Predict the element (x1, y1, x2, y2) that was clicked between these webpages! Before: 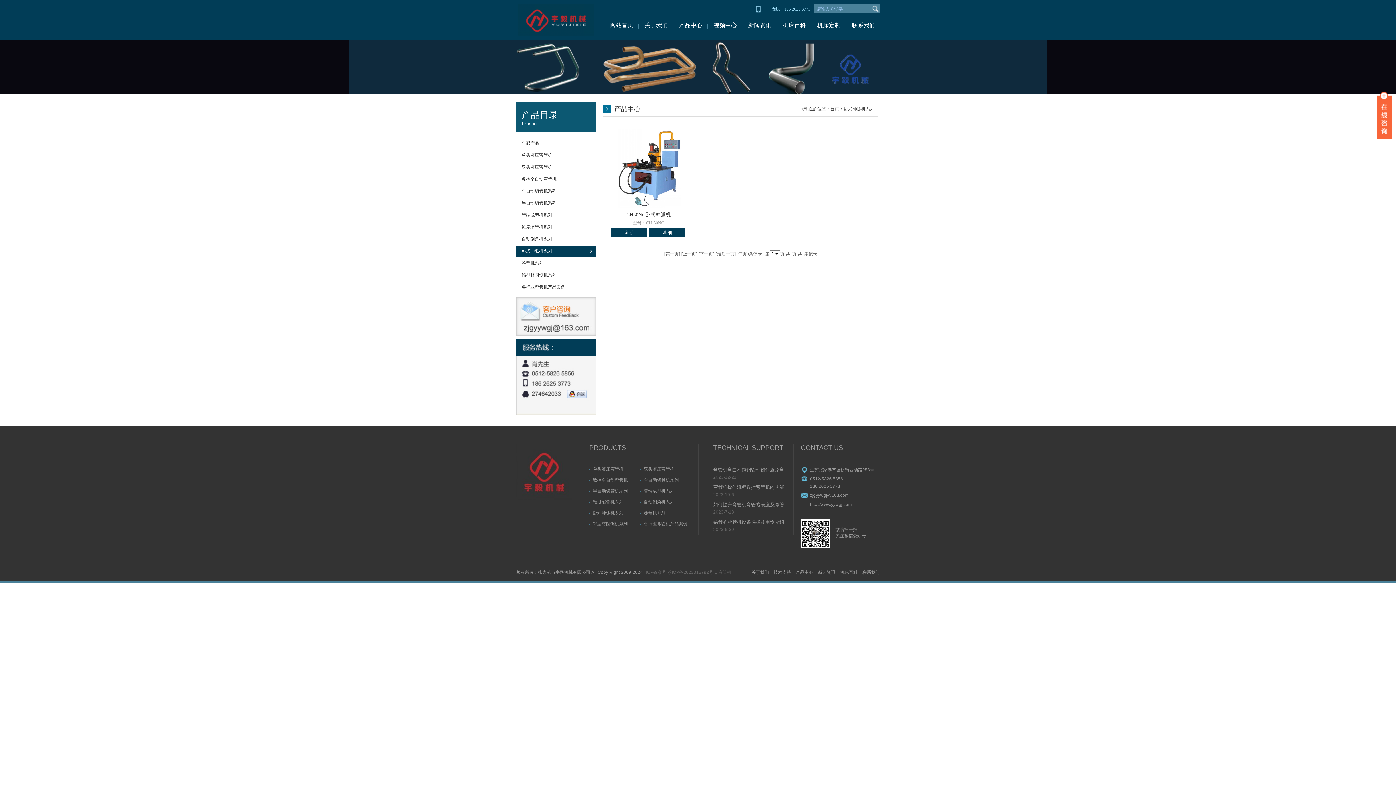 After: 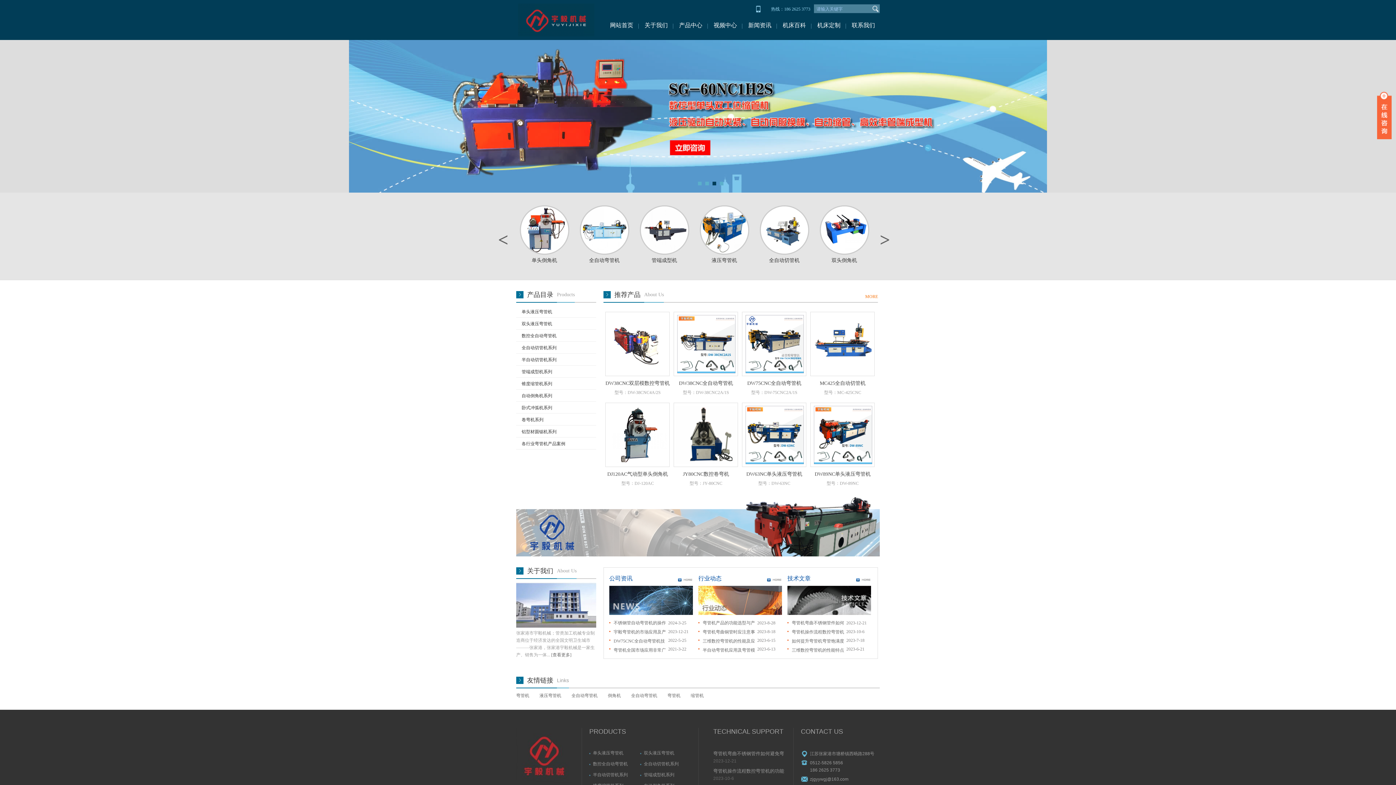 Action: bbox: (830, 106, 839, 111) label: 首页